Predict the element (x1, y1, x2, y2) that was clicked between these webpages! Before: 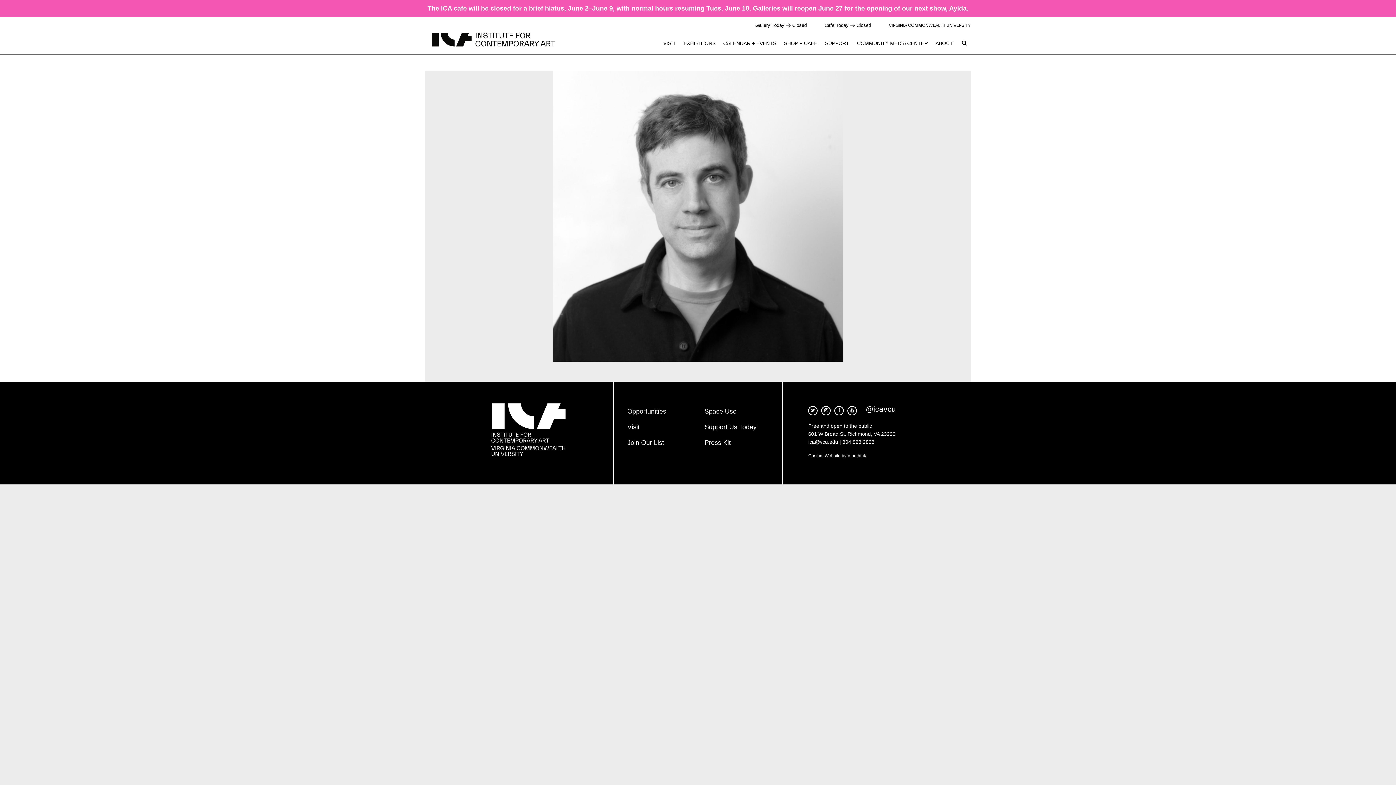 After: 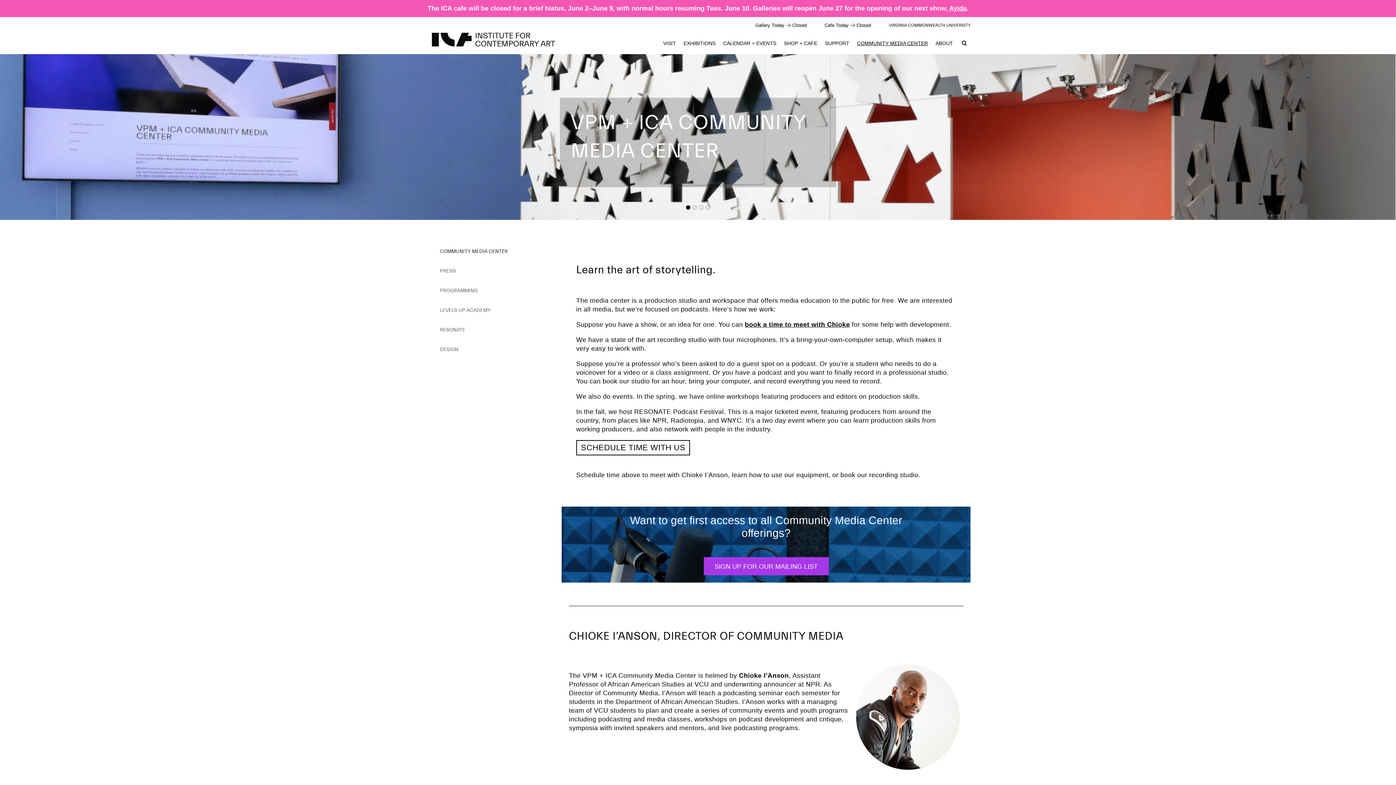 Action: bbox: (854, 32, 931, 54) label: COMMUNITY MEDIA CENTER